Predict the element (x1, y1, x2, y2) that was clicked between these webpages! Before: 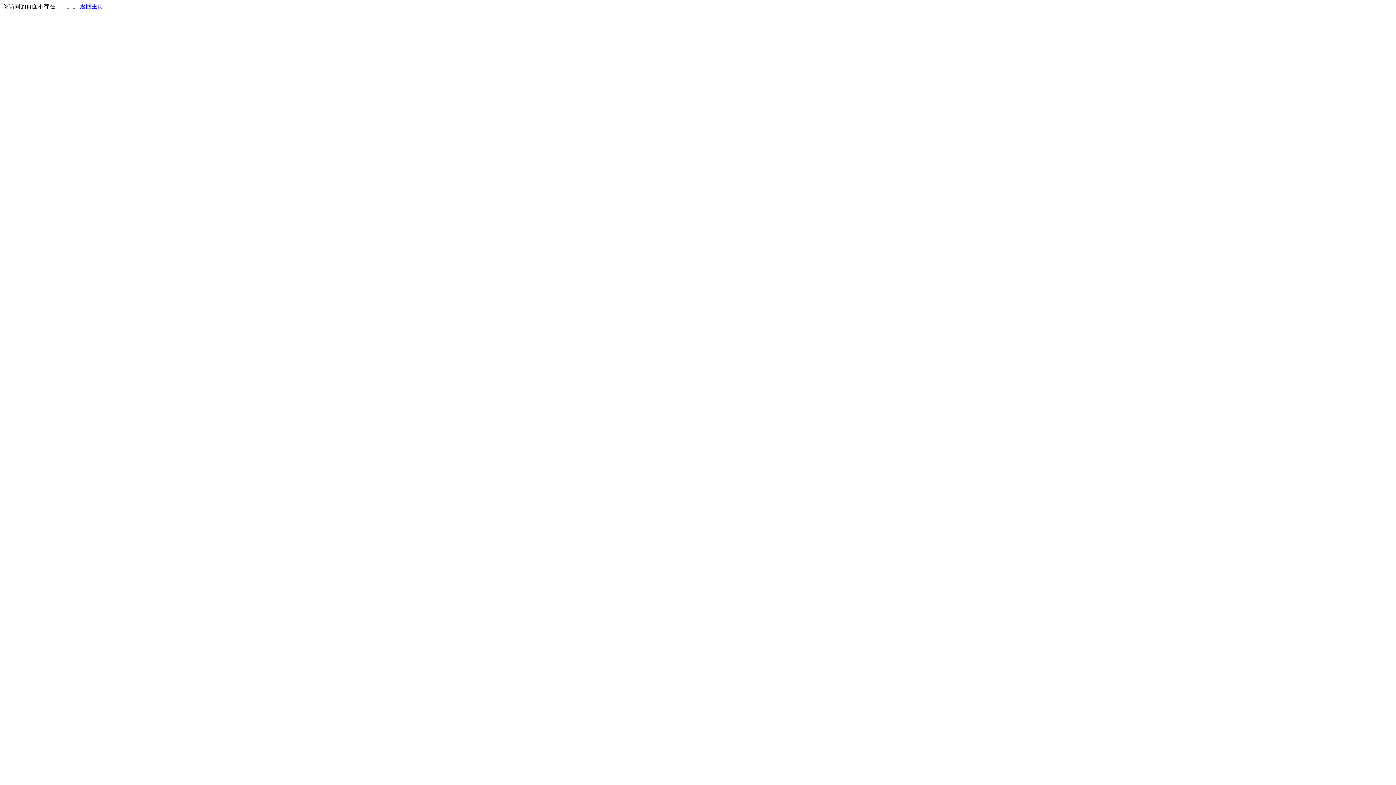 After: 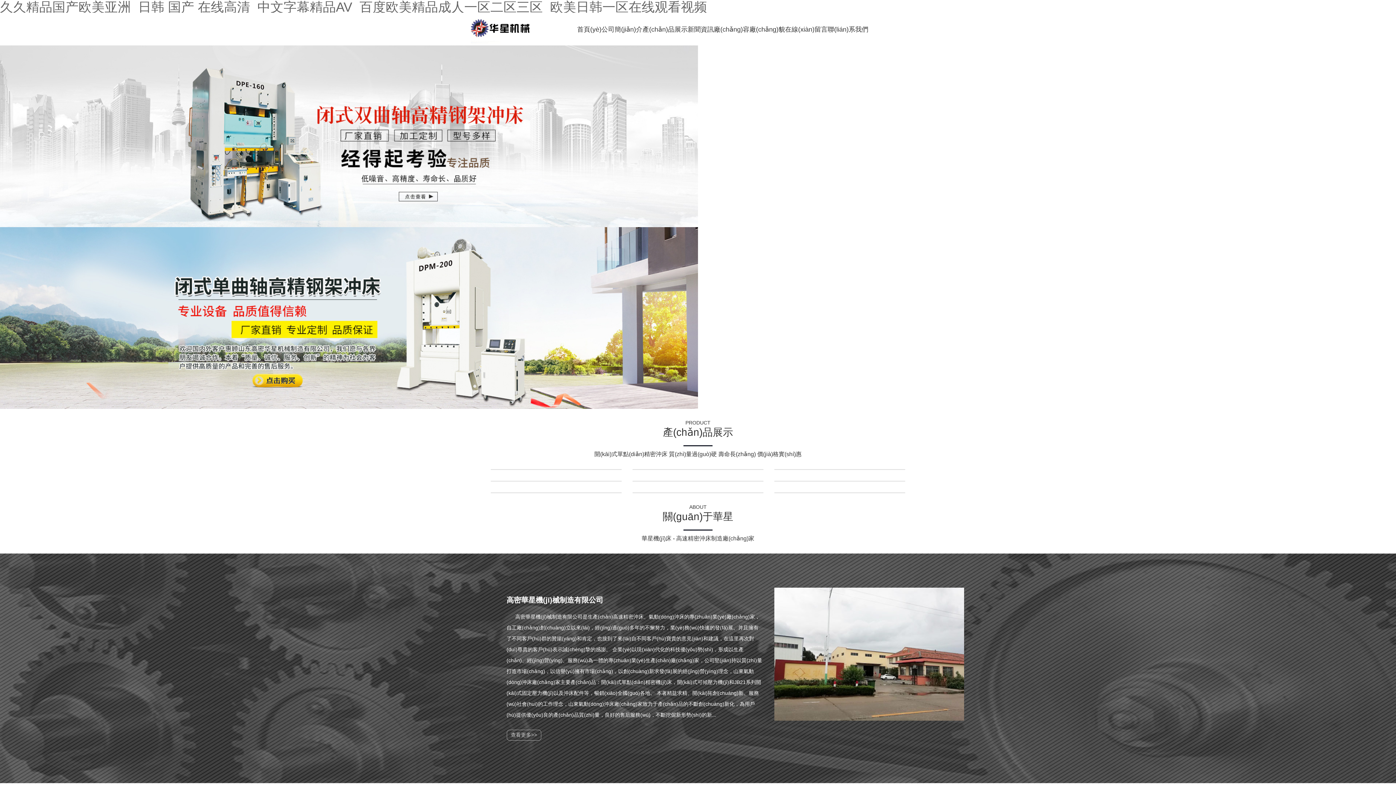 Action: label: 返回主页 bbox: (80, 3, 103, 9)